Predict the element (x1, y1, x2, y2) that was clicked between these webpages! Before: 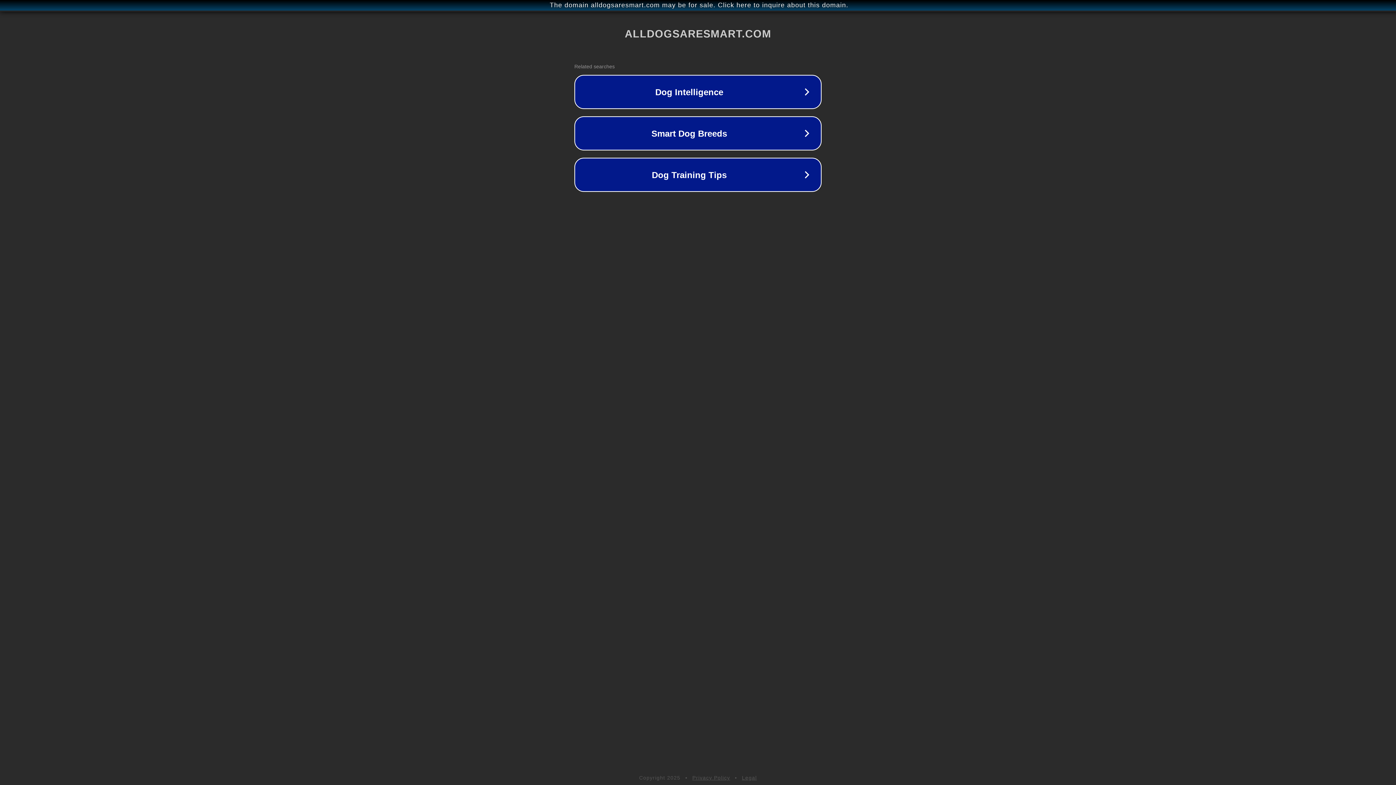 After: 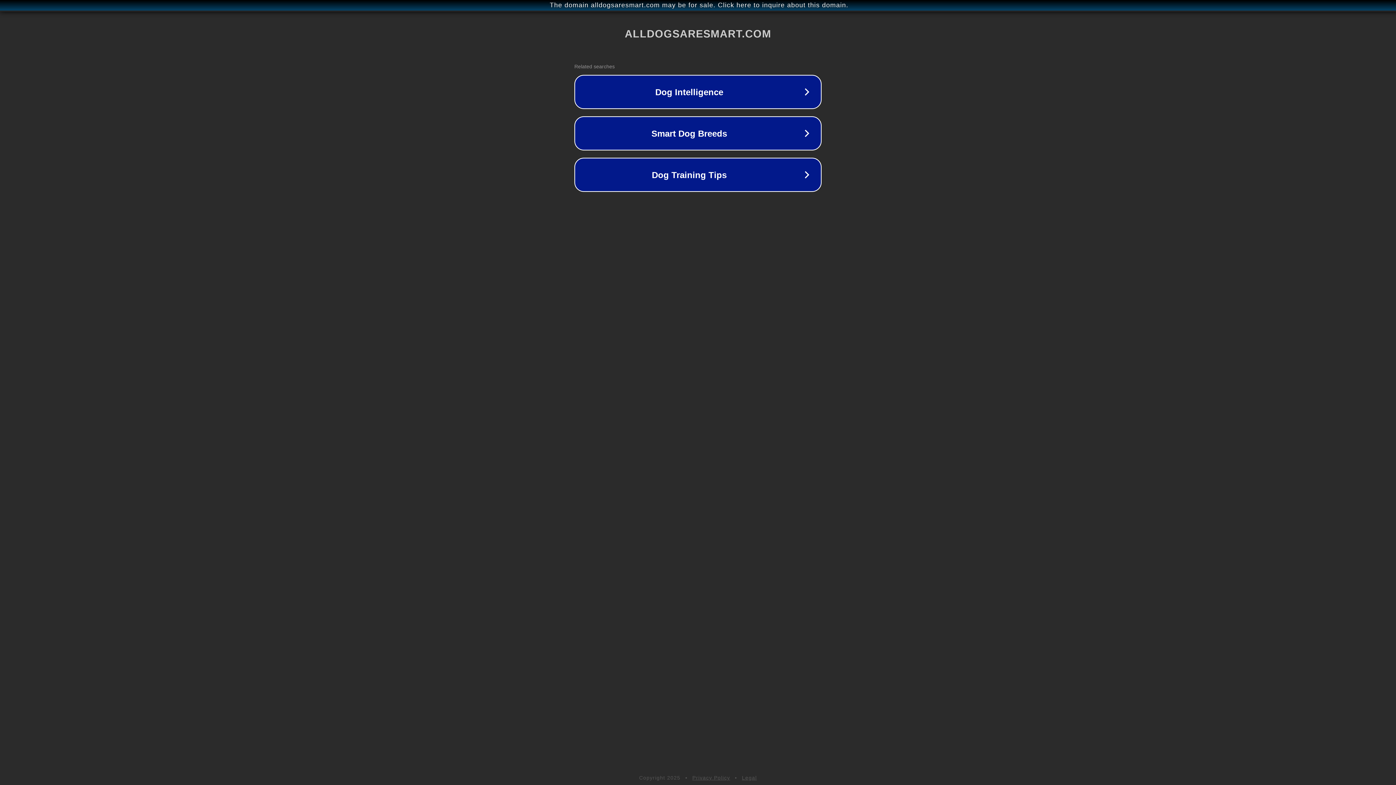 Action: bbox: (692, 775, 730, 781) label: Privacy Policy